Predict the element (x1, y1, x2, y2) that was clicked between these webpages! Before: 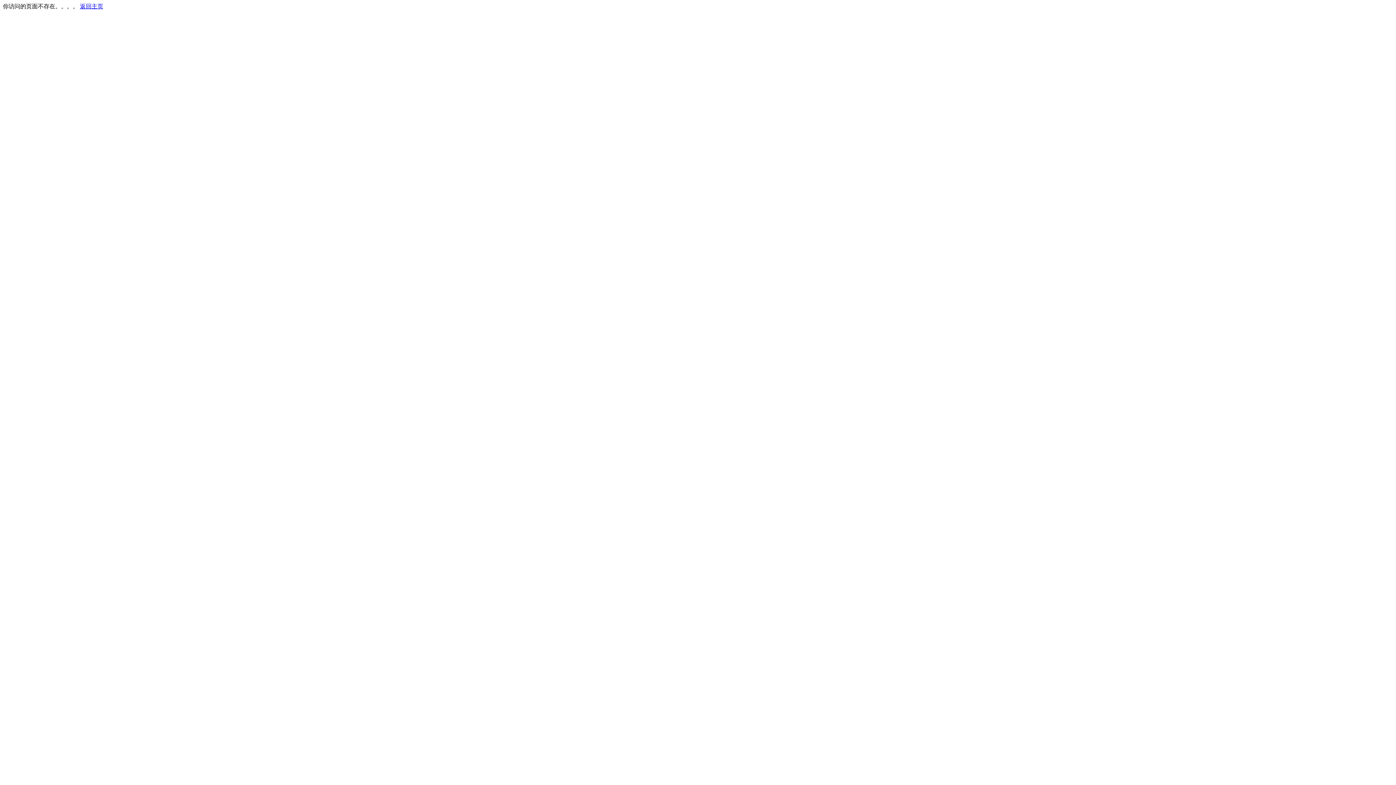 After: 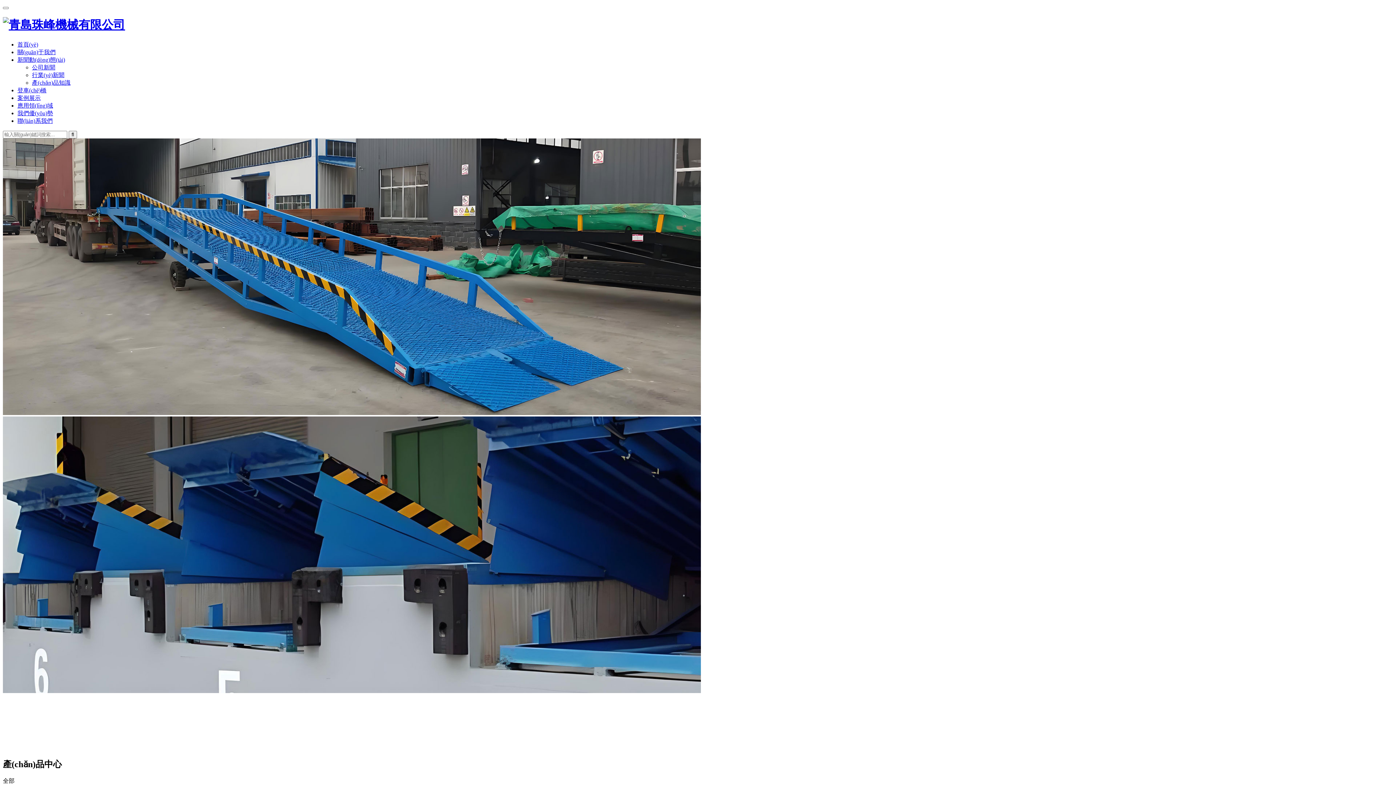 Action: bbox: (80, 3, 103, 9) label: 返回主页